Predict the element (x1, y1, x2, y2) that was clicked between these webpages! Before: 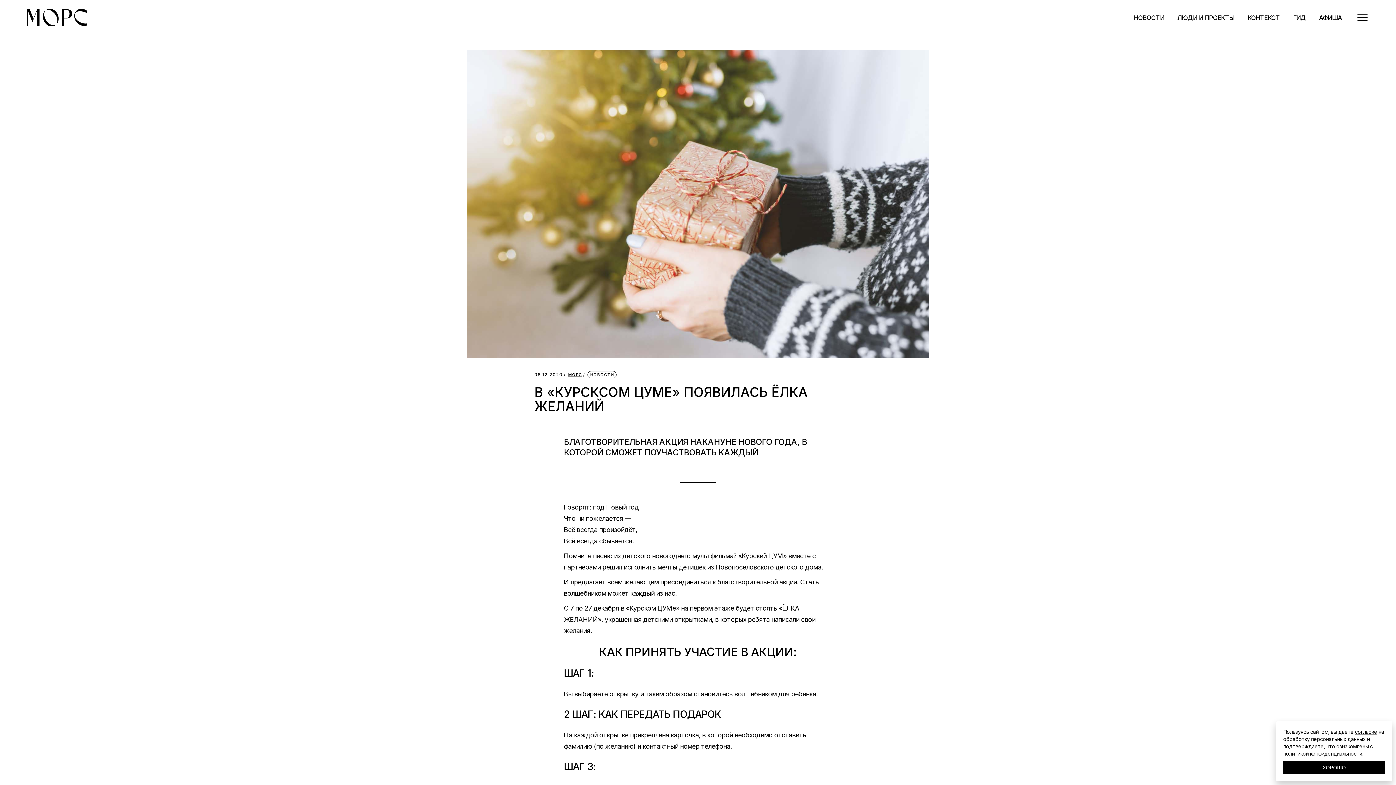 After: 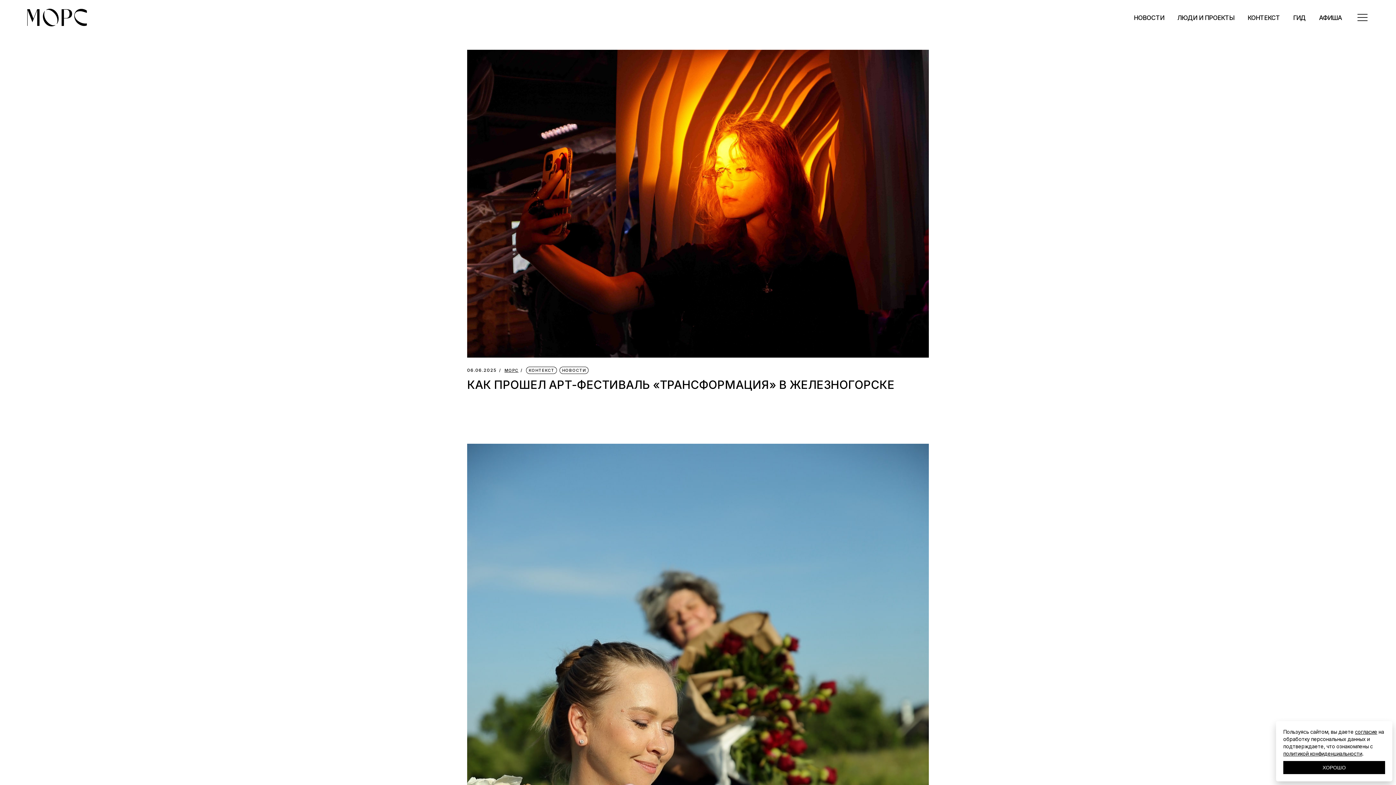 Action: bbox: (568, 372, 582, 376) label: МОРС